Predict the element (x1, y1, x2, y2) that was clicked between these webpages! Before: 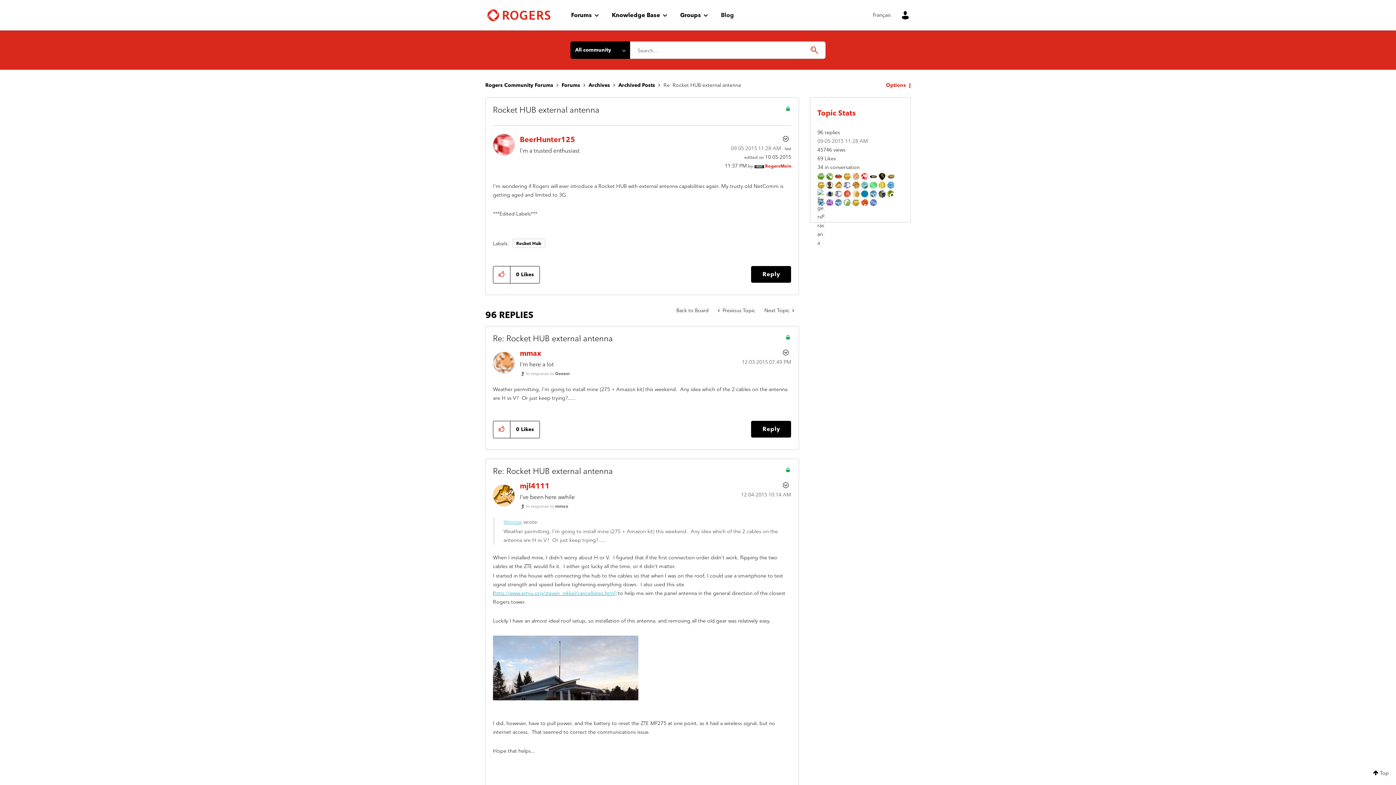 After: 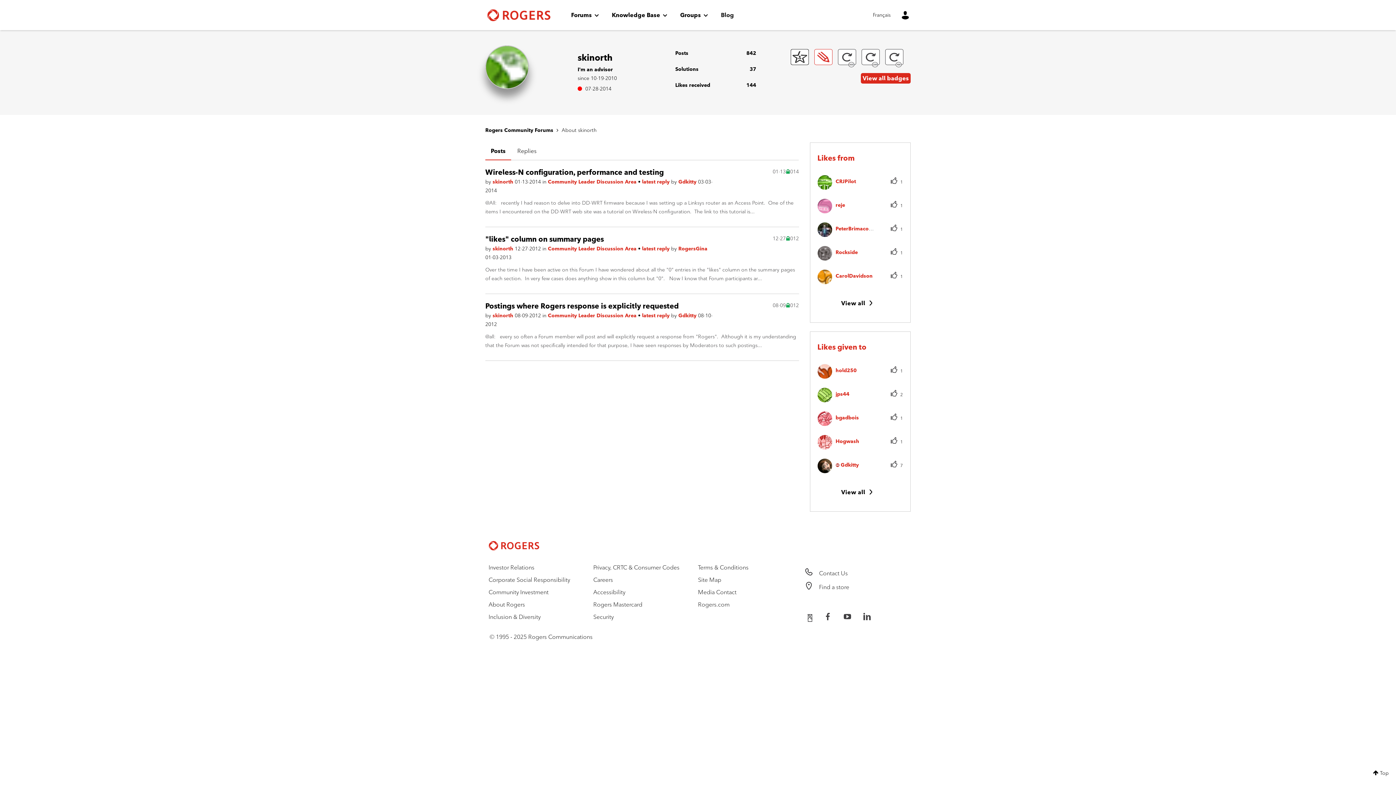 Action: bbox: (826, 173, 833, 179)